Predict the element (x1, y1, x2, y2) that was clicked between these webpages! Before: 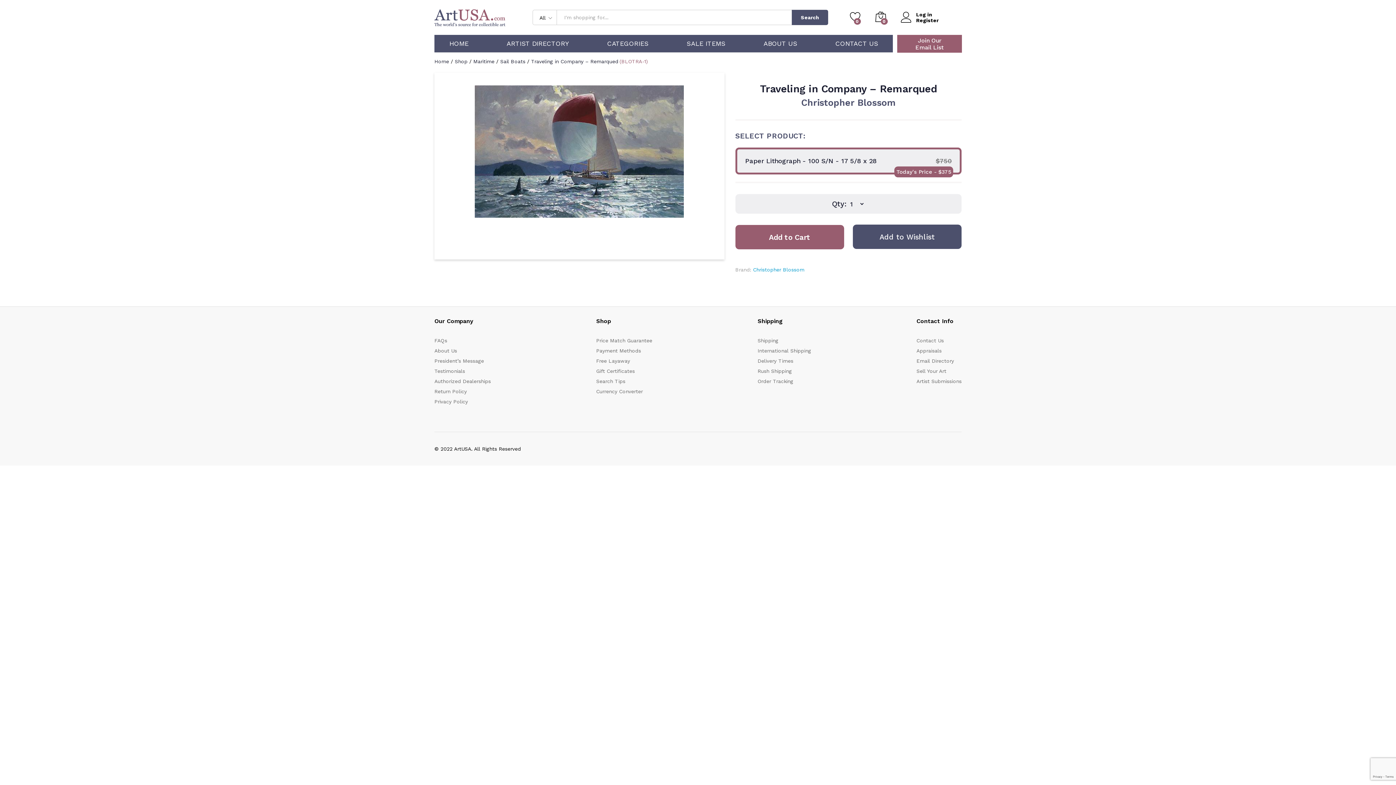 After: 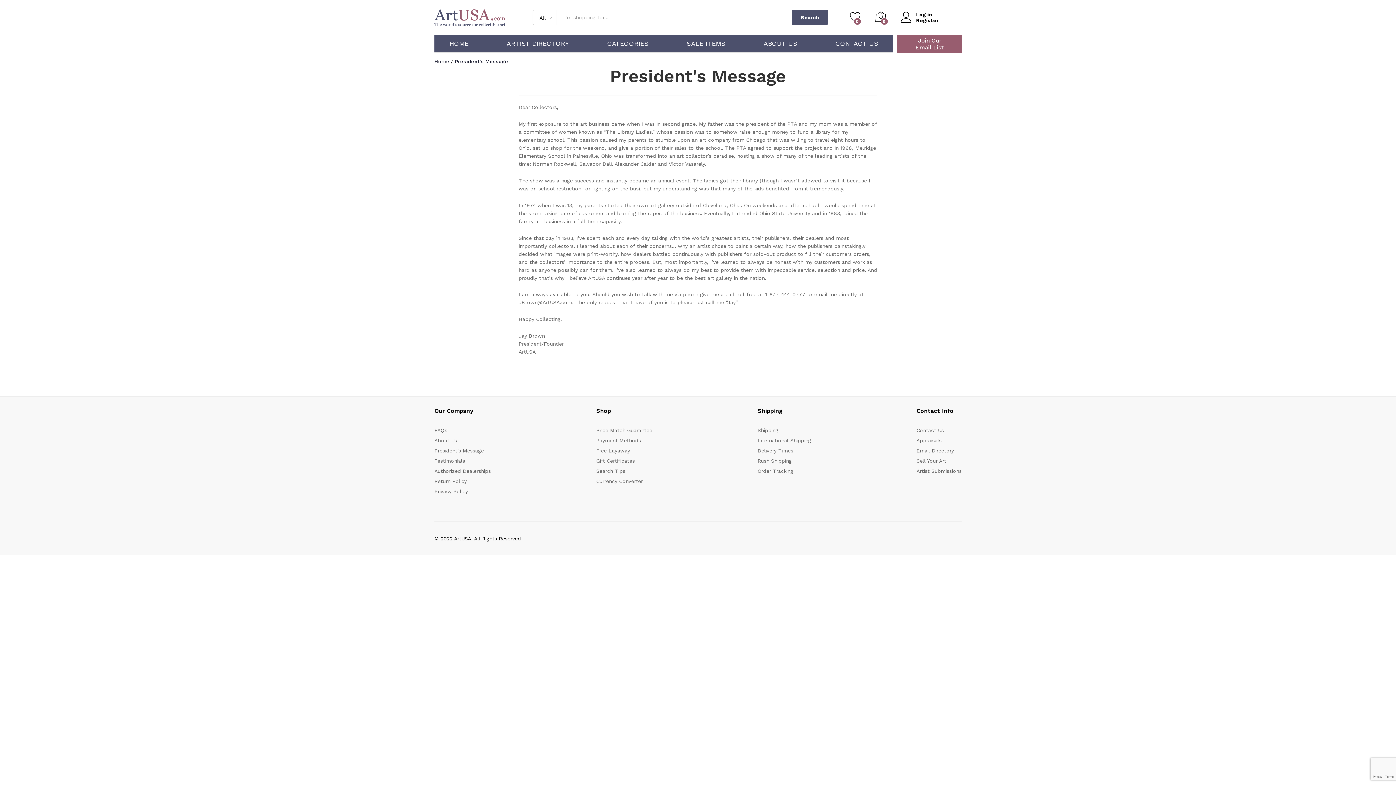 Action: label: President’s Message bbox: (434, 358, 484, 364)